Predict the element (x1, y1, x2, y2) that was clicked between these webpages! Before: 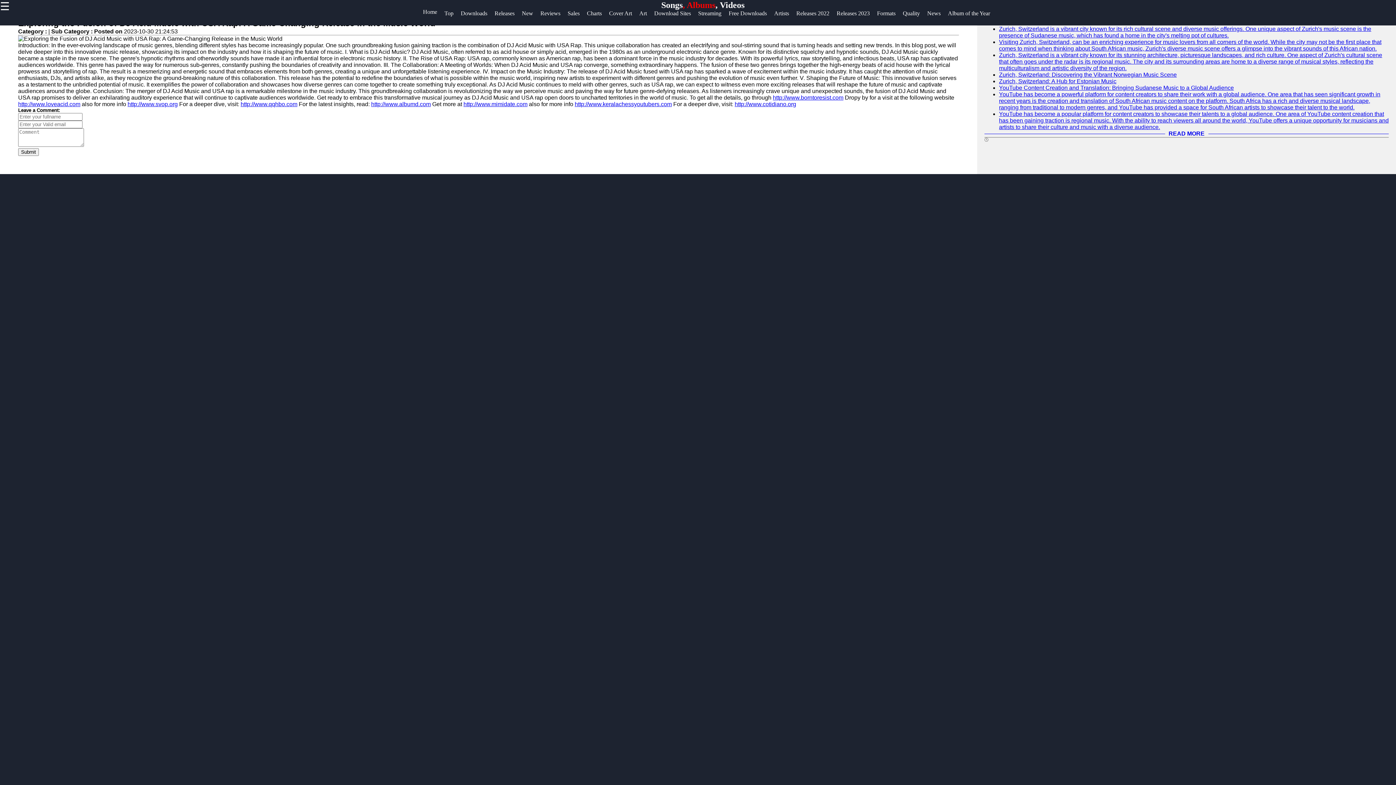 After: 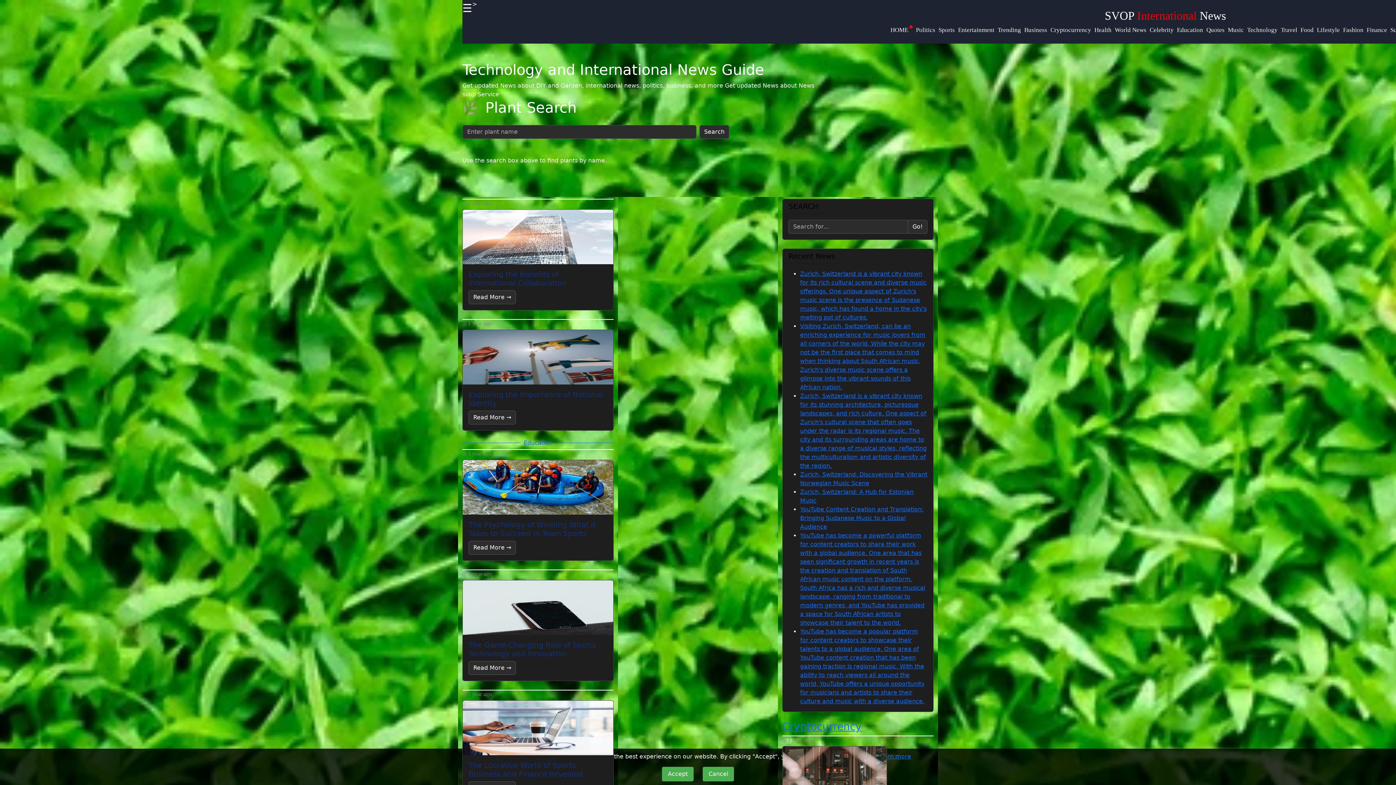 Action: bbox: (127, 101, 177, 107) label: http://www.svop.org